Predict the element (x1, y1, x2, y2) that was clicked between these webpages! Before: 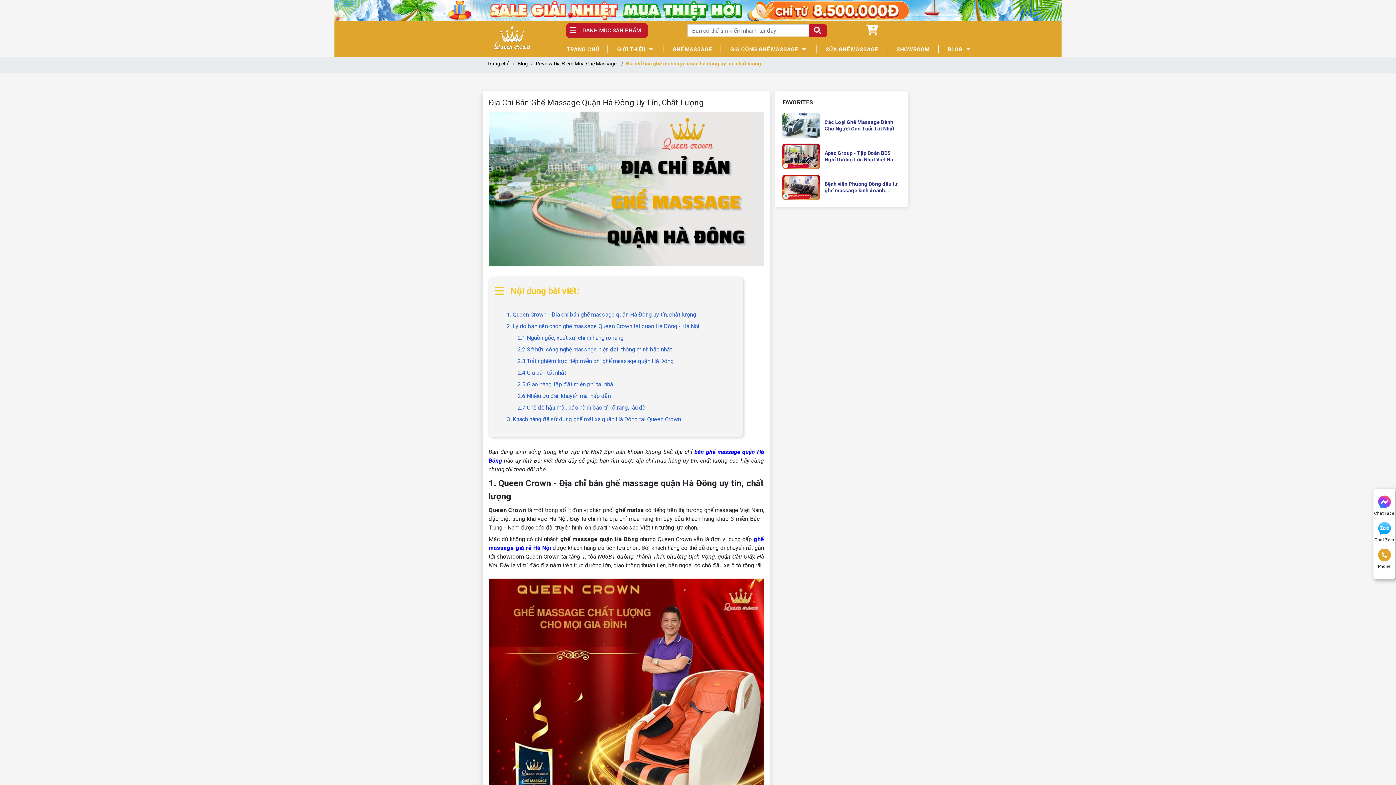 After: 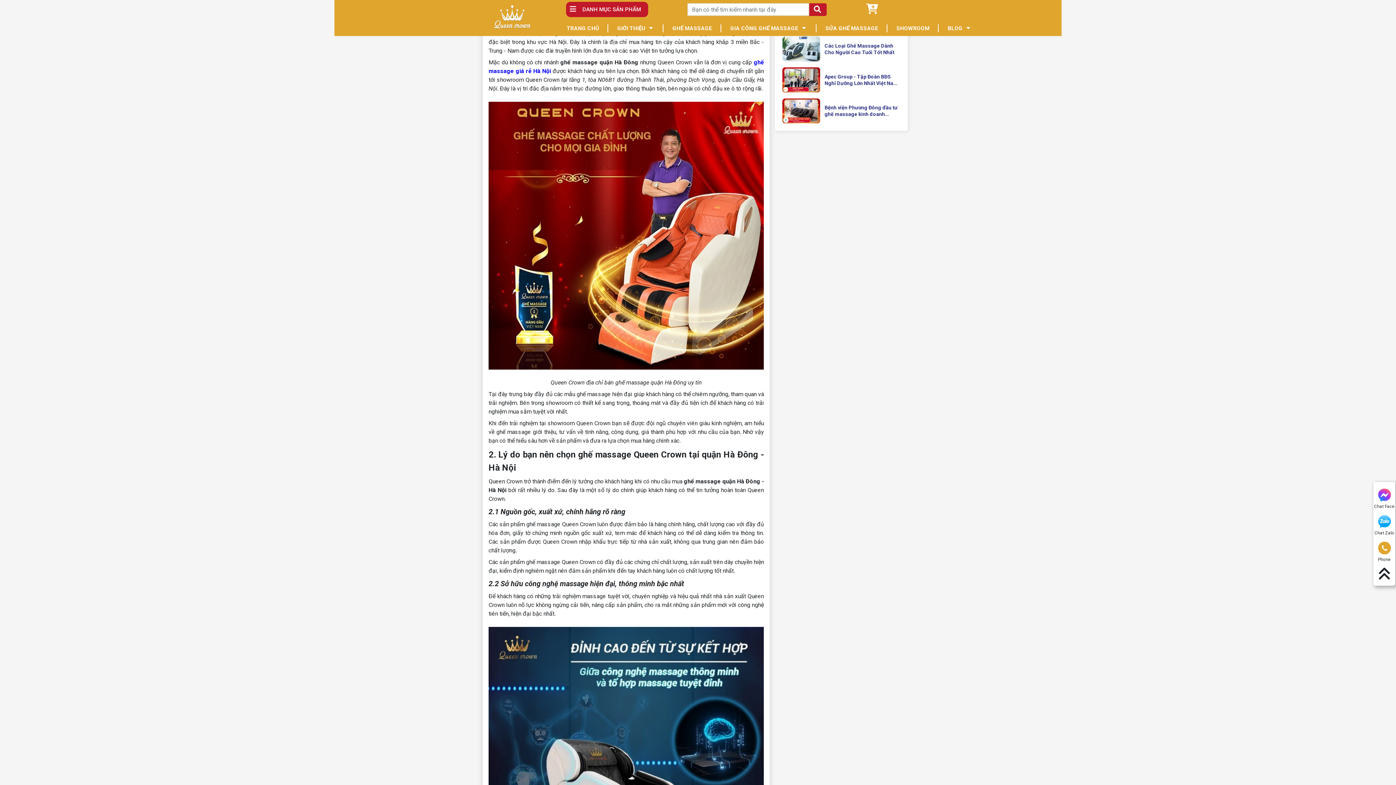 Action: bbox: (506, 310, 696, 319) label: 1. Queen Crown - Địa chỉ bán ghế massage quận Hà Đông uy tín, chất lượng